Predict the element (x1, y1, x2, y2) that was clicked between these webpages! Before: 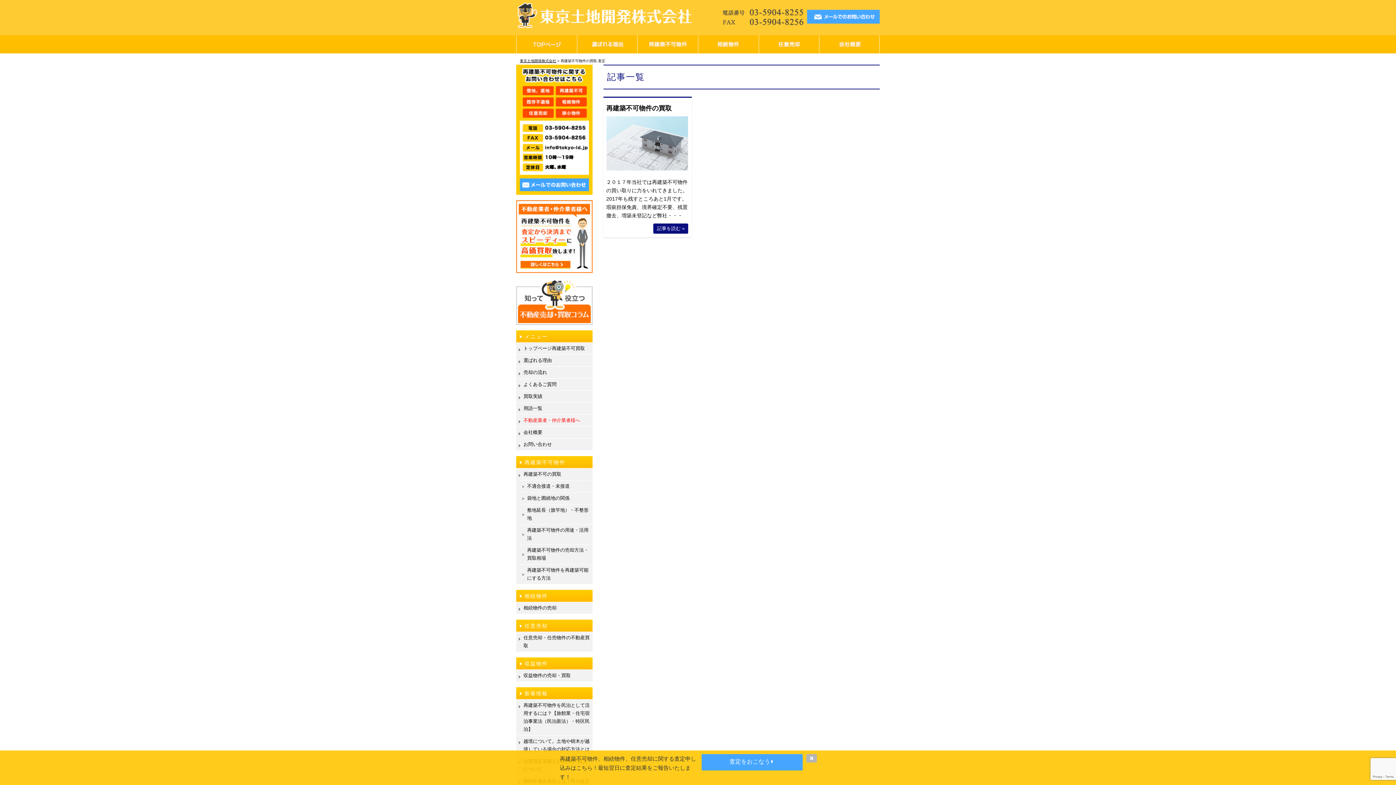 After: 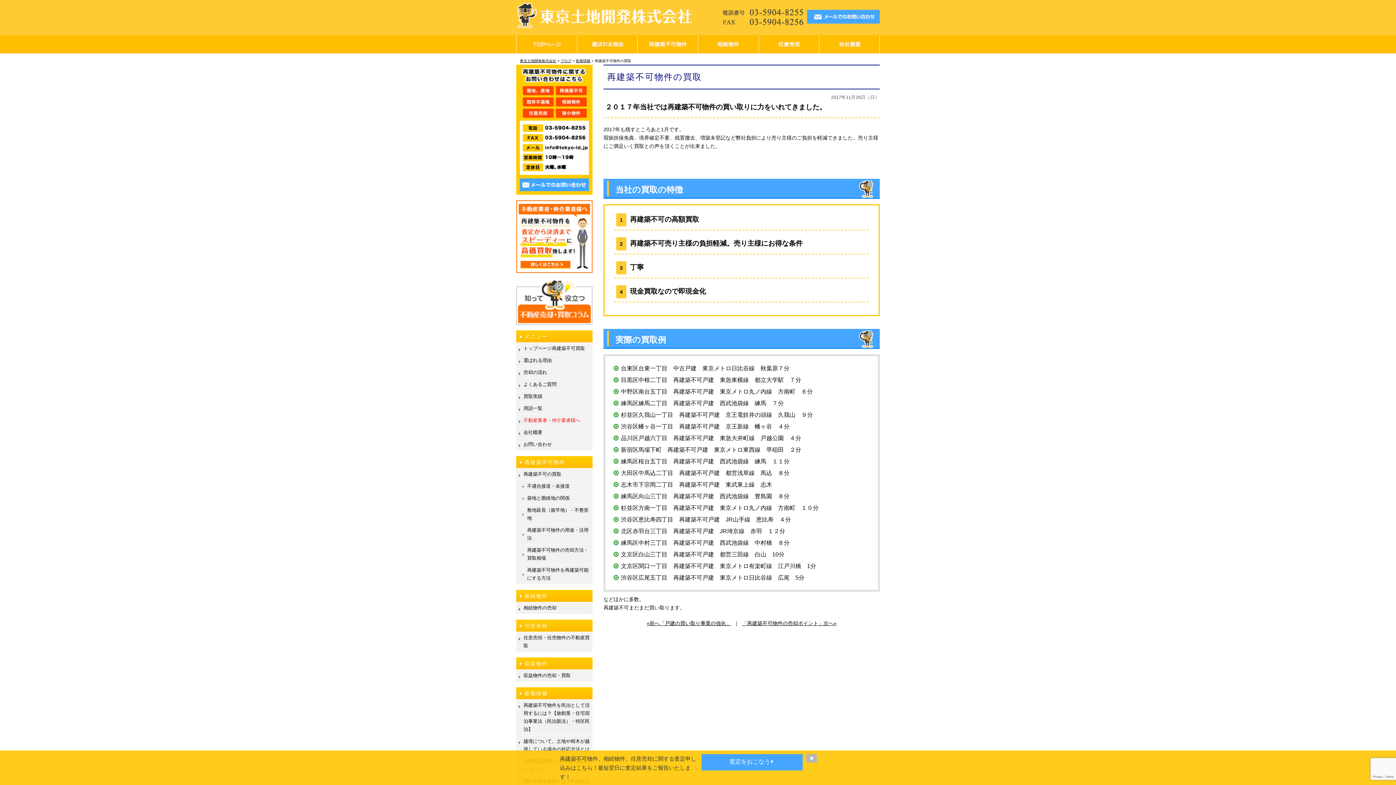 Action: label: 再建築不可物件の買取 bbox: (606, 100, 689, 116)